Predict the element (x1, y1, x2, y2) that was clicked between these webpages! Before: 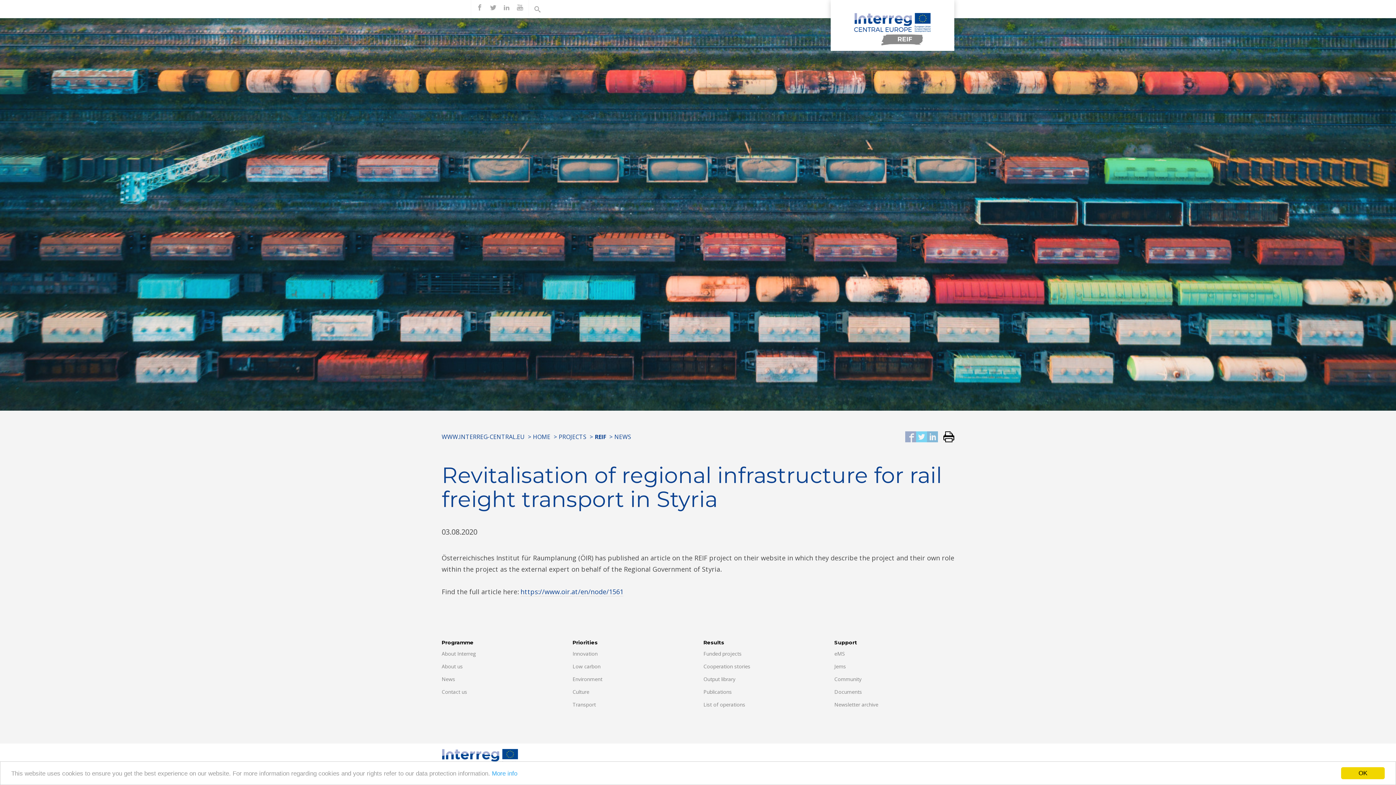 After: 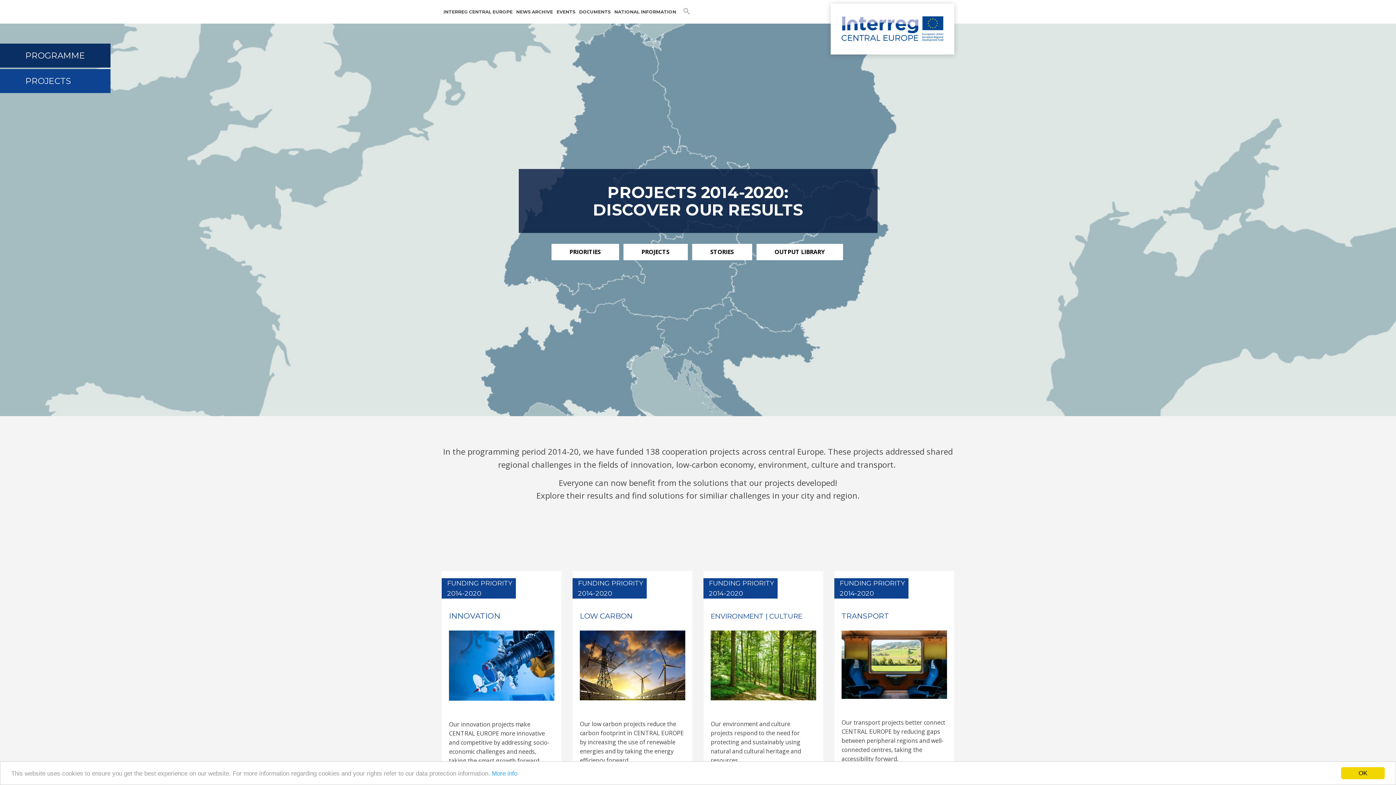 Action: label: PROJECTS bbox: (558, 433, 586, 441)